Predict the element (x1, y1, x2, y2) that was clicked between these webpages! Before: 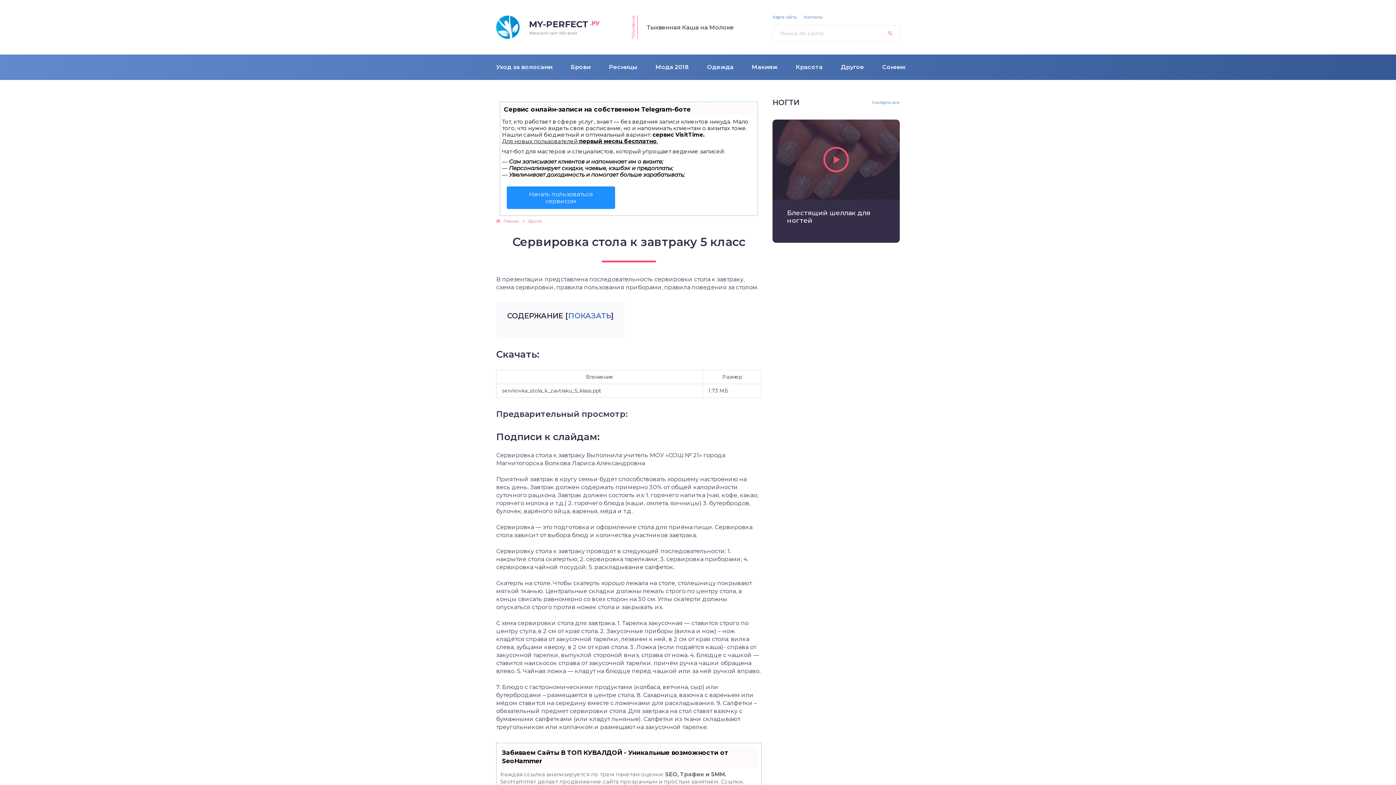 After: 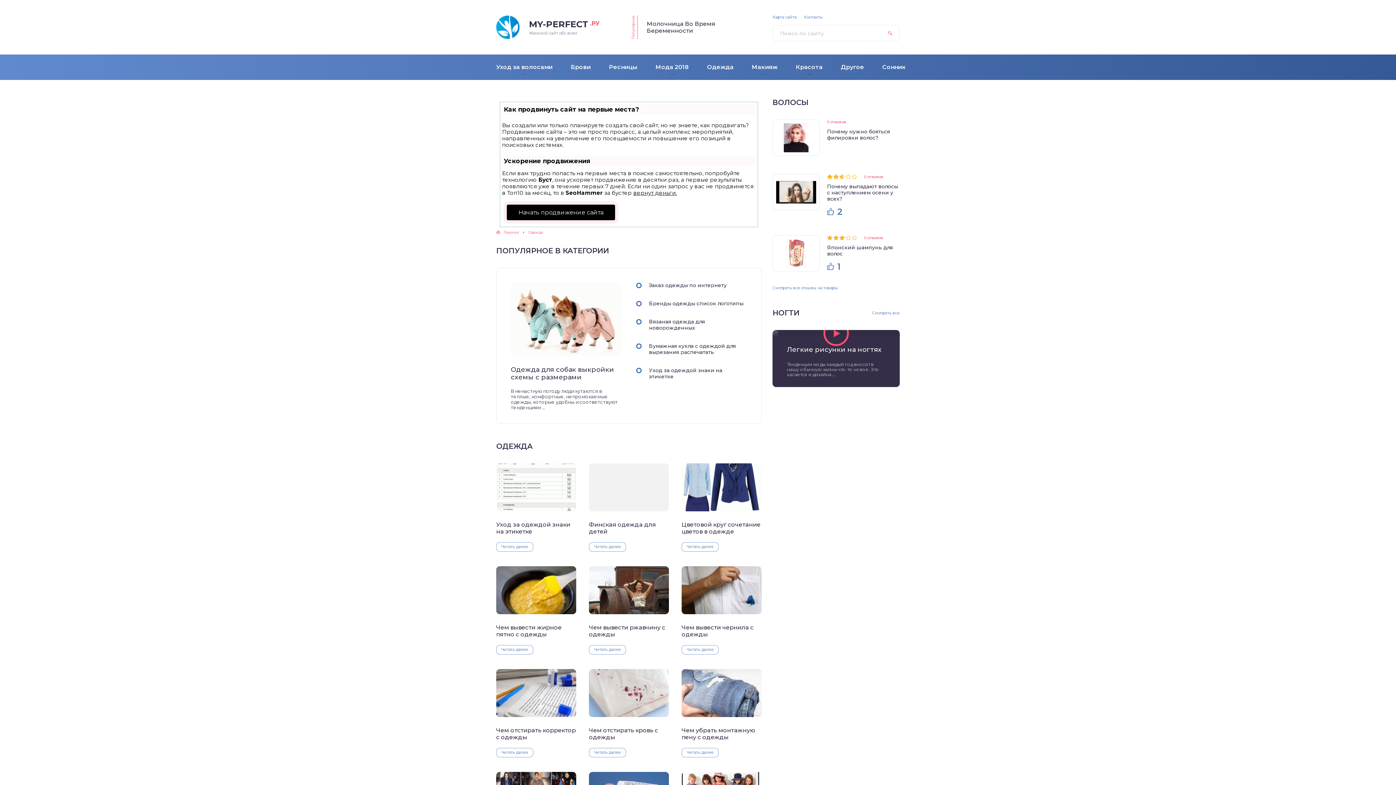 Action: label: Одежда bbox: (698, 54, 742, 80)